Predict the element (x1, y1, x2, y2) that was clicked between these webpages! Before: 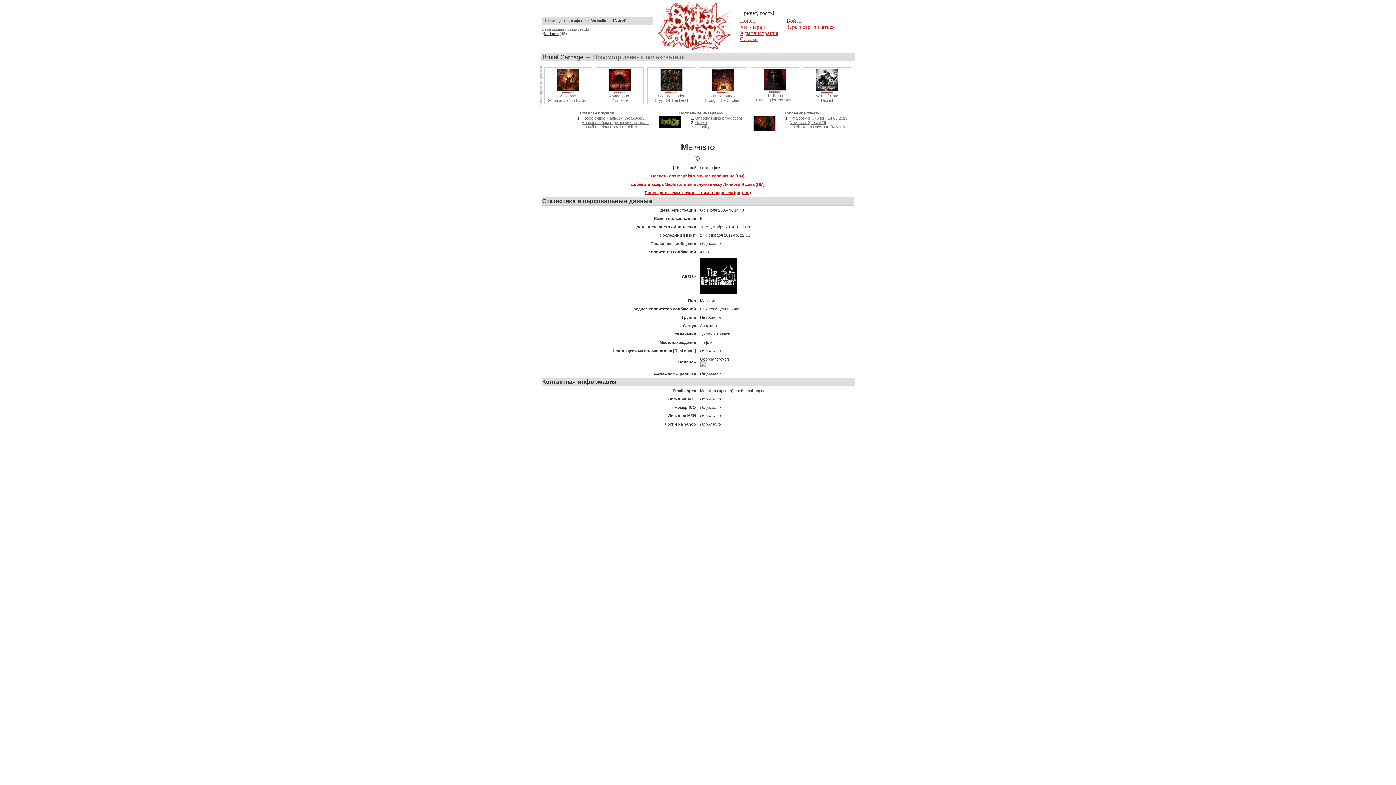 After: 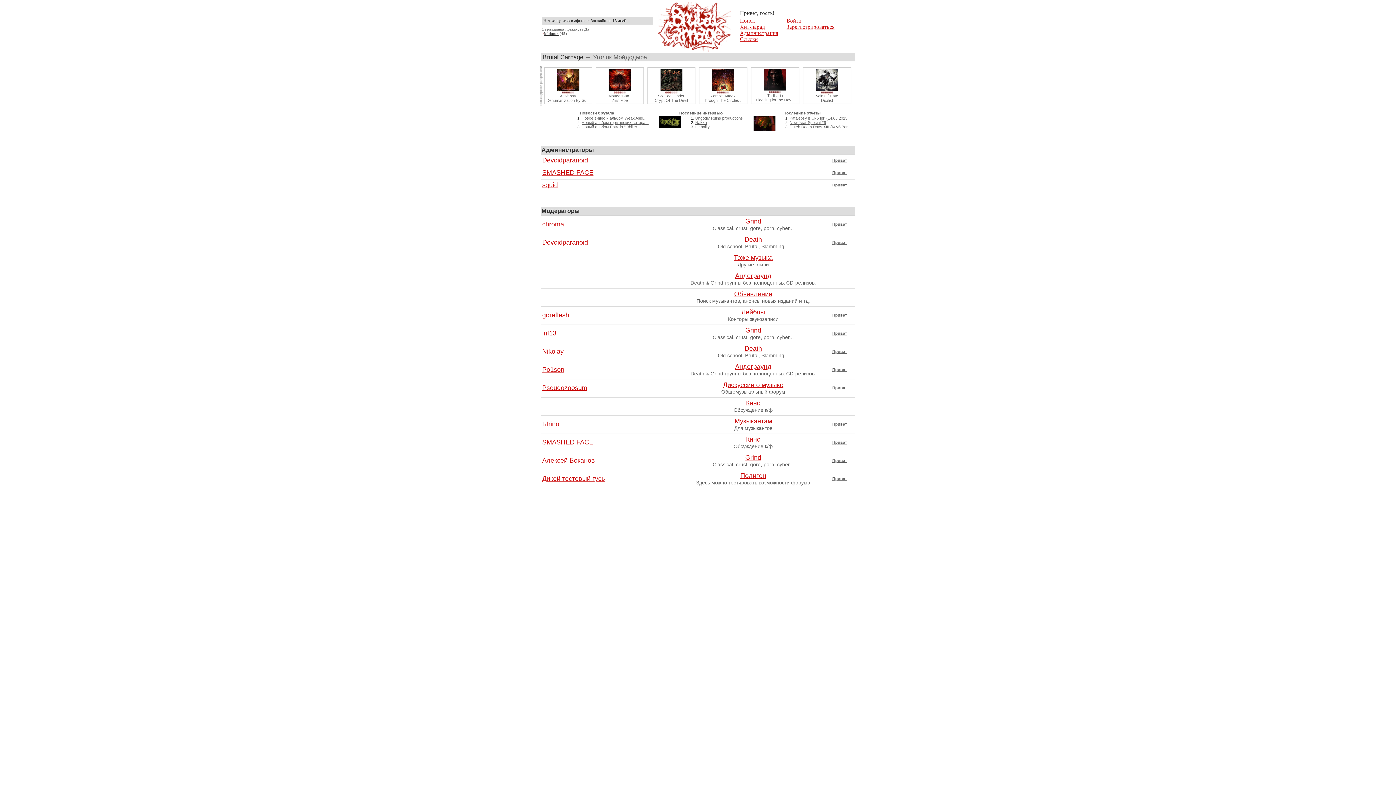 Action: bbox: (740, 30, 778, 36) label: Администрация